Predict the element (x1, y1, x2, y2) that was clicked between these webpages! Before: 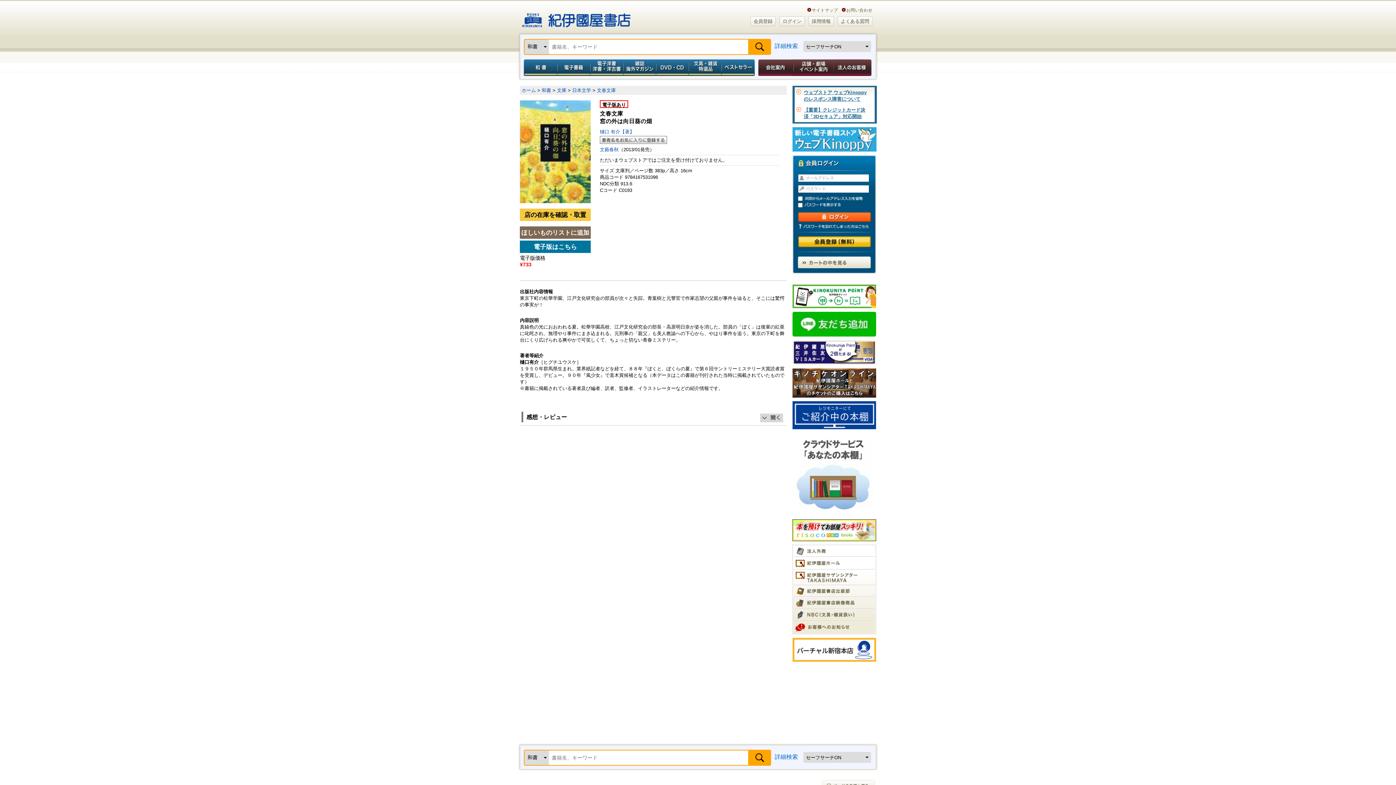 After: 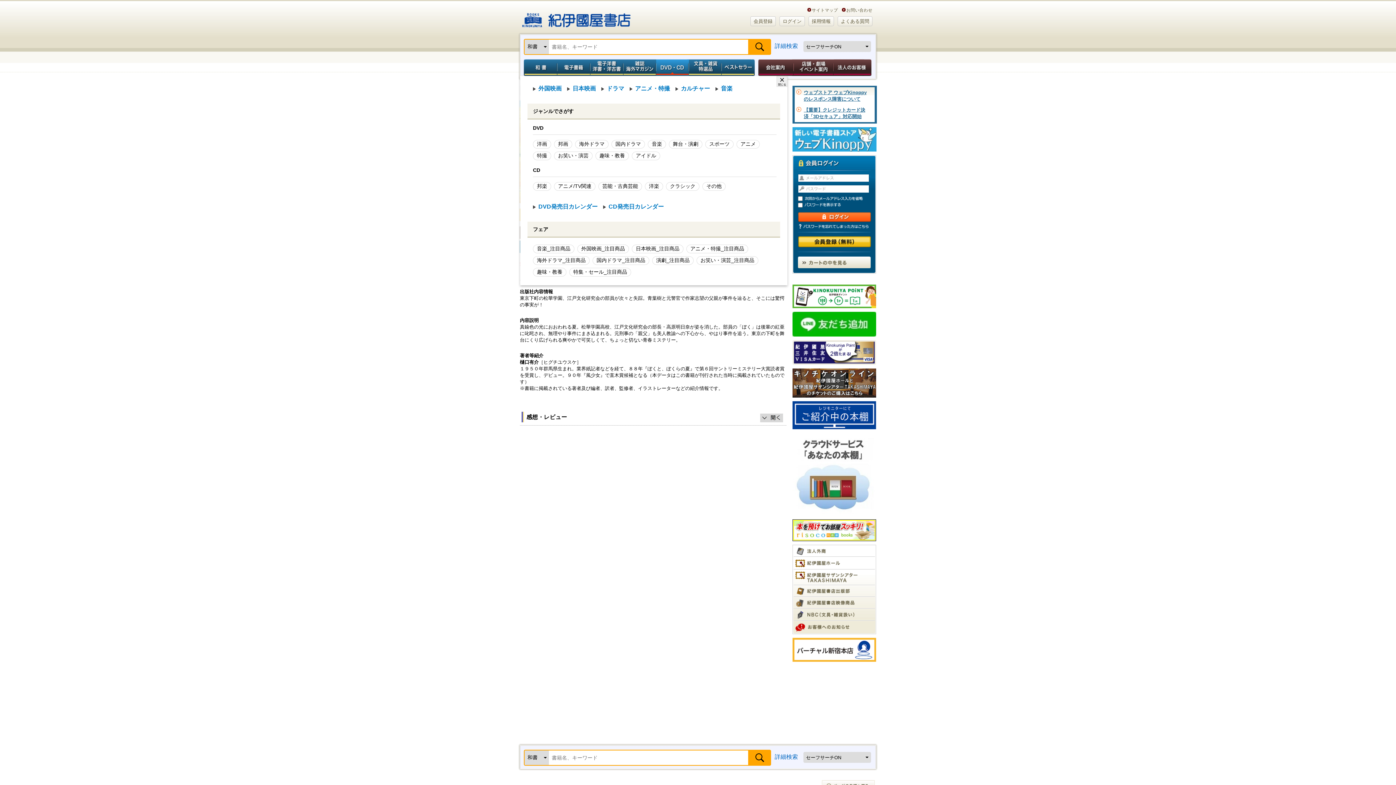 Action: bbox: (656, 59, 689, 76) label: DVD・CD